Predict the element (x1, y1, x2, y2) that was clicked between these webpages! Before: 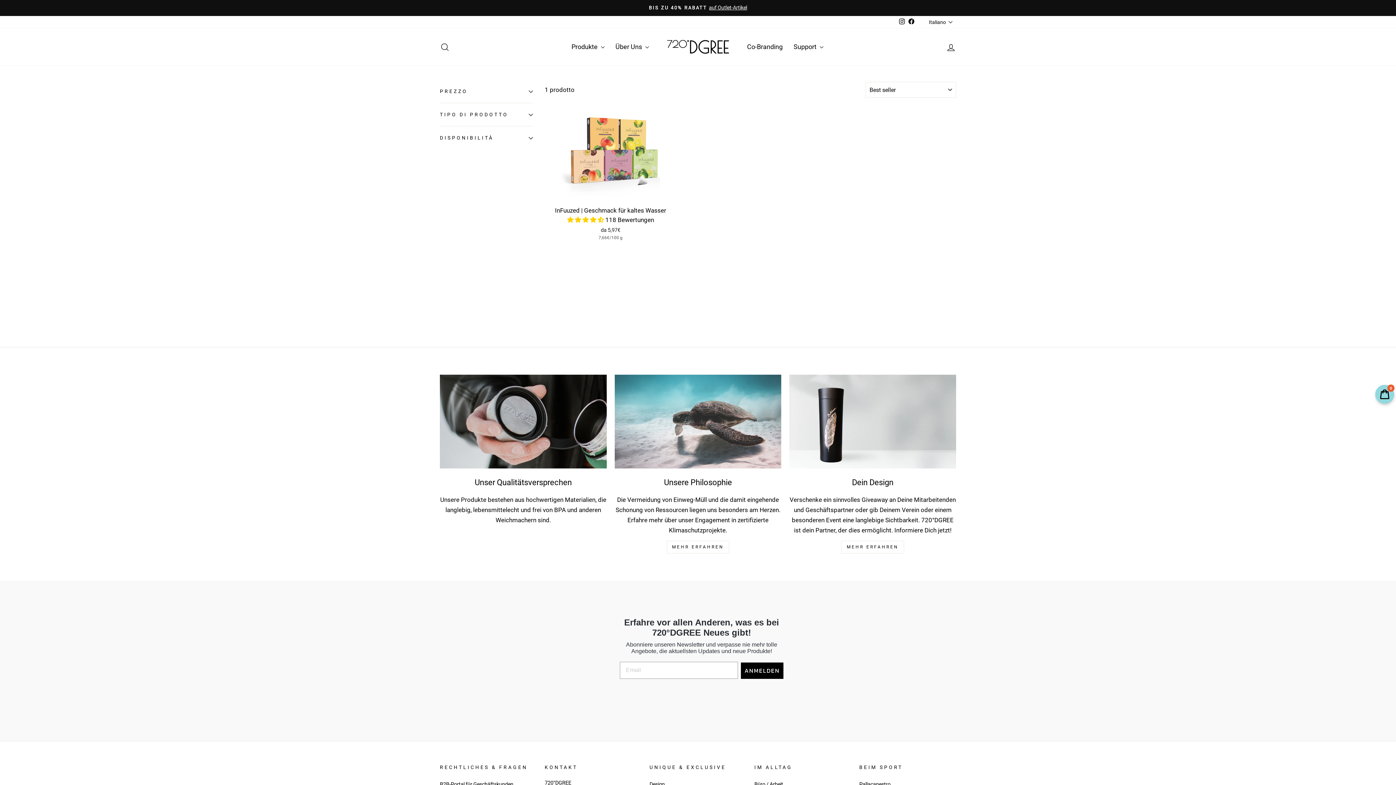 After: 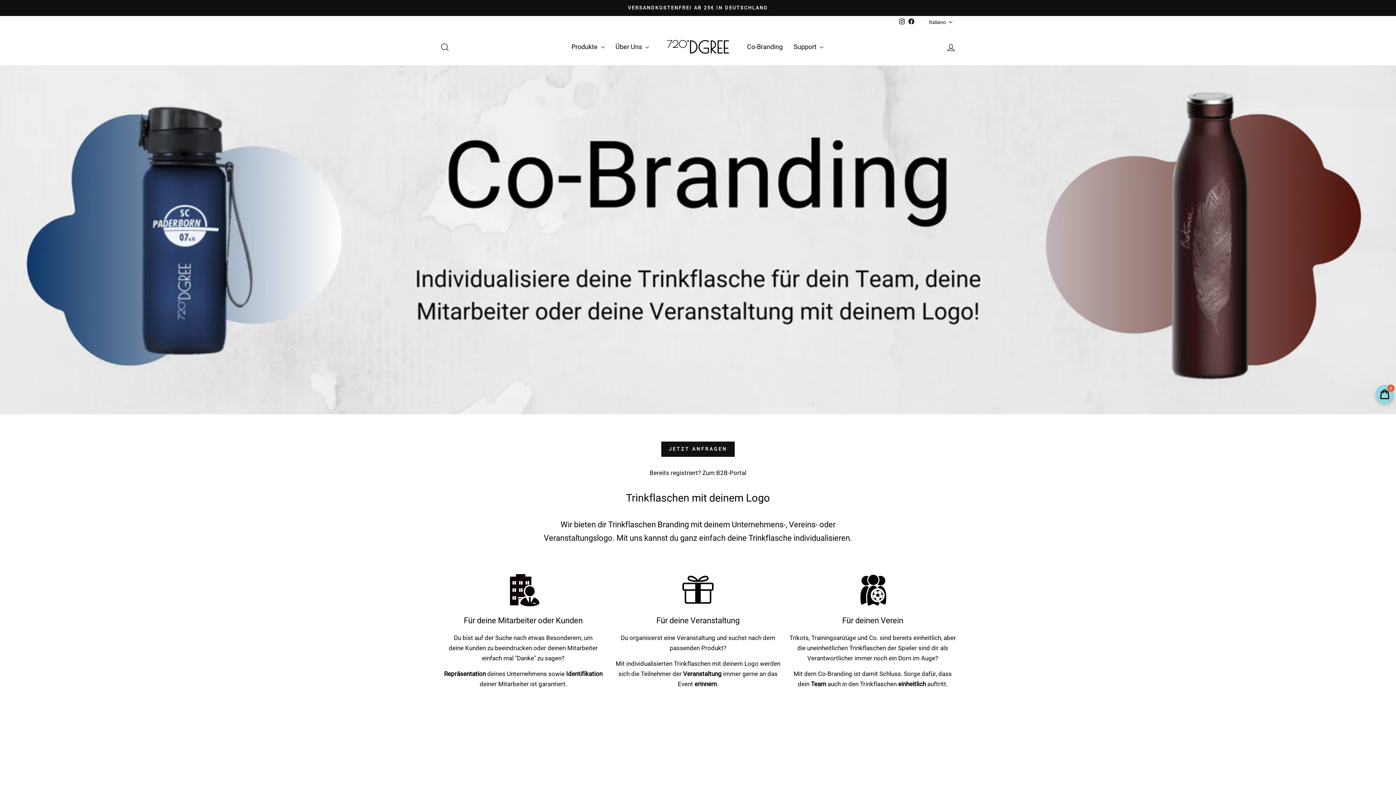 Action: bbox: (841, 541, 904, 553) label: MEHR ERFAHREN